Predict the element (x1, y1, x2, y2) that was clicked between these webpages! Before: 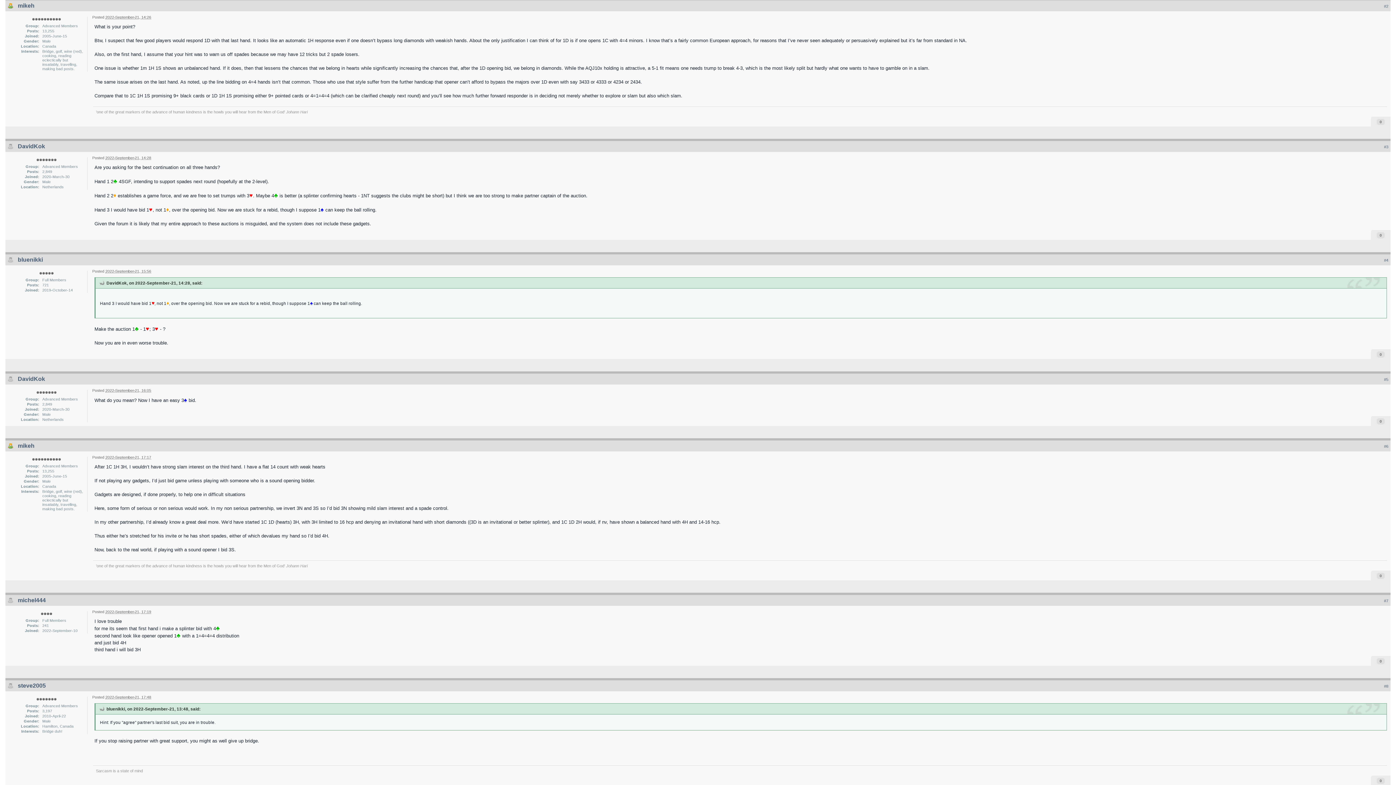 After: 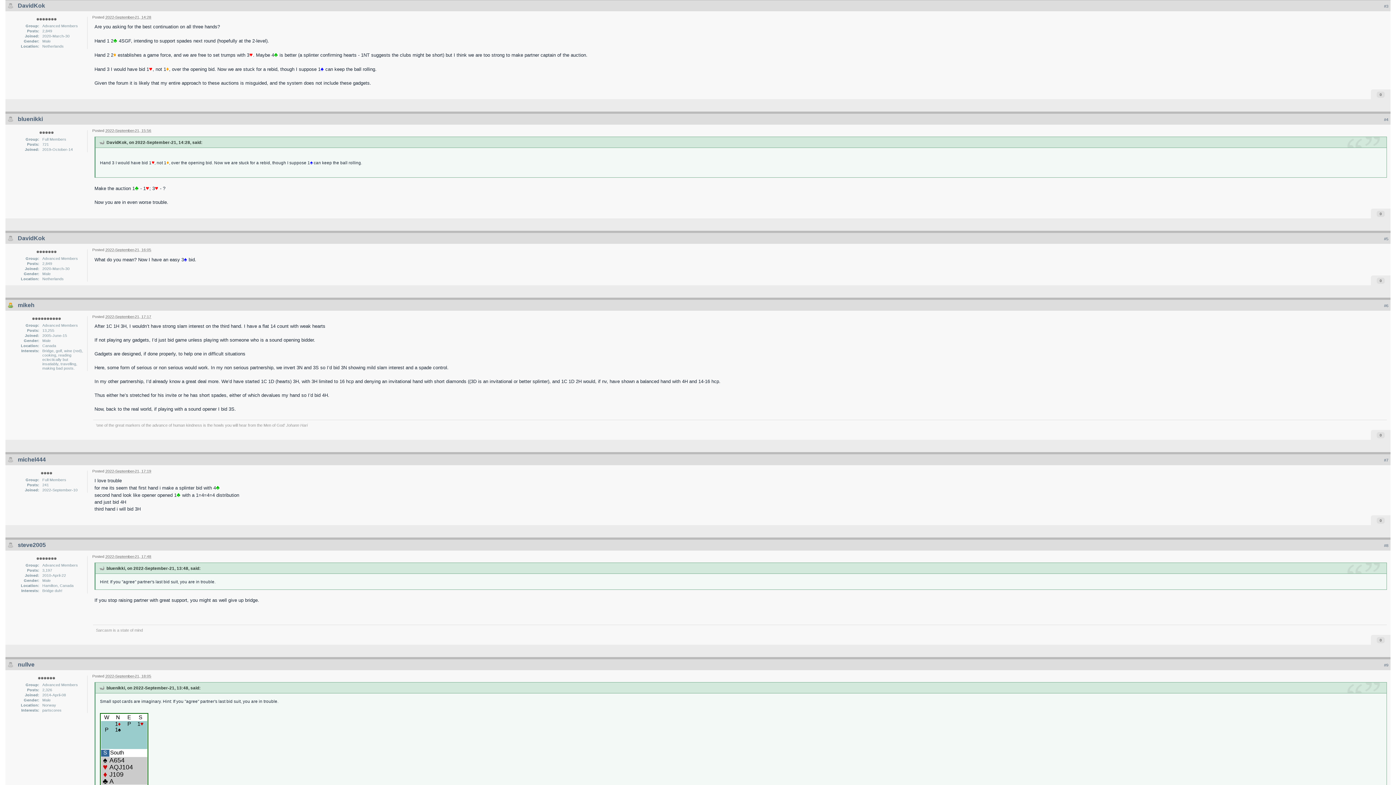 Action: bbox: (98, 280, 104, 285)